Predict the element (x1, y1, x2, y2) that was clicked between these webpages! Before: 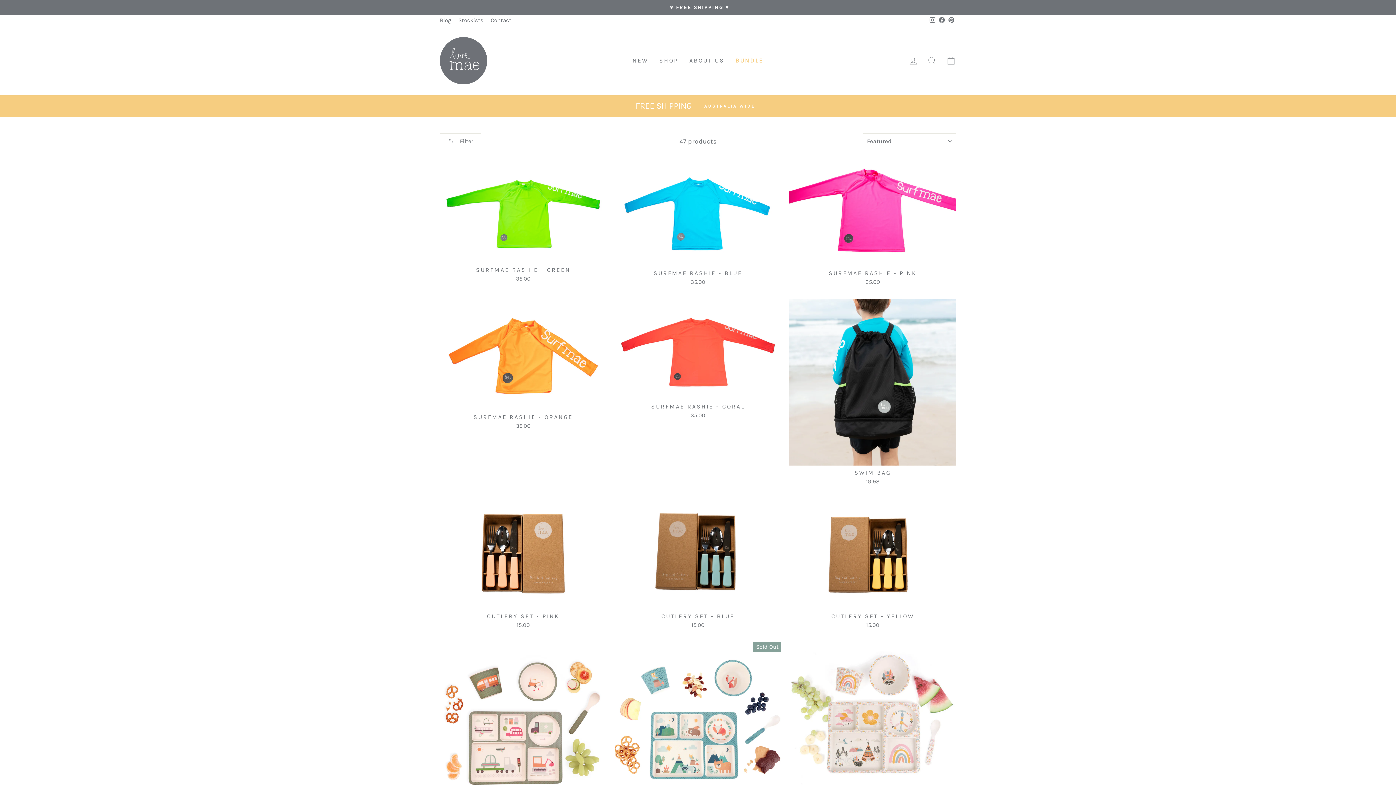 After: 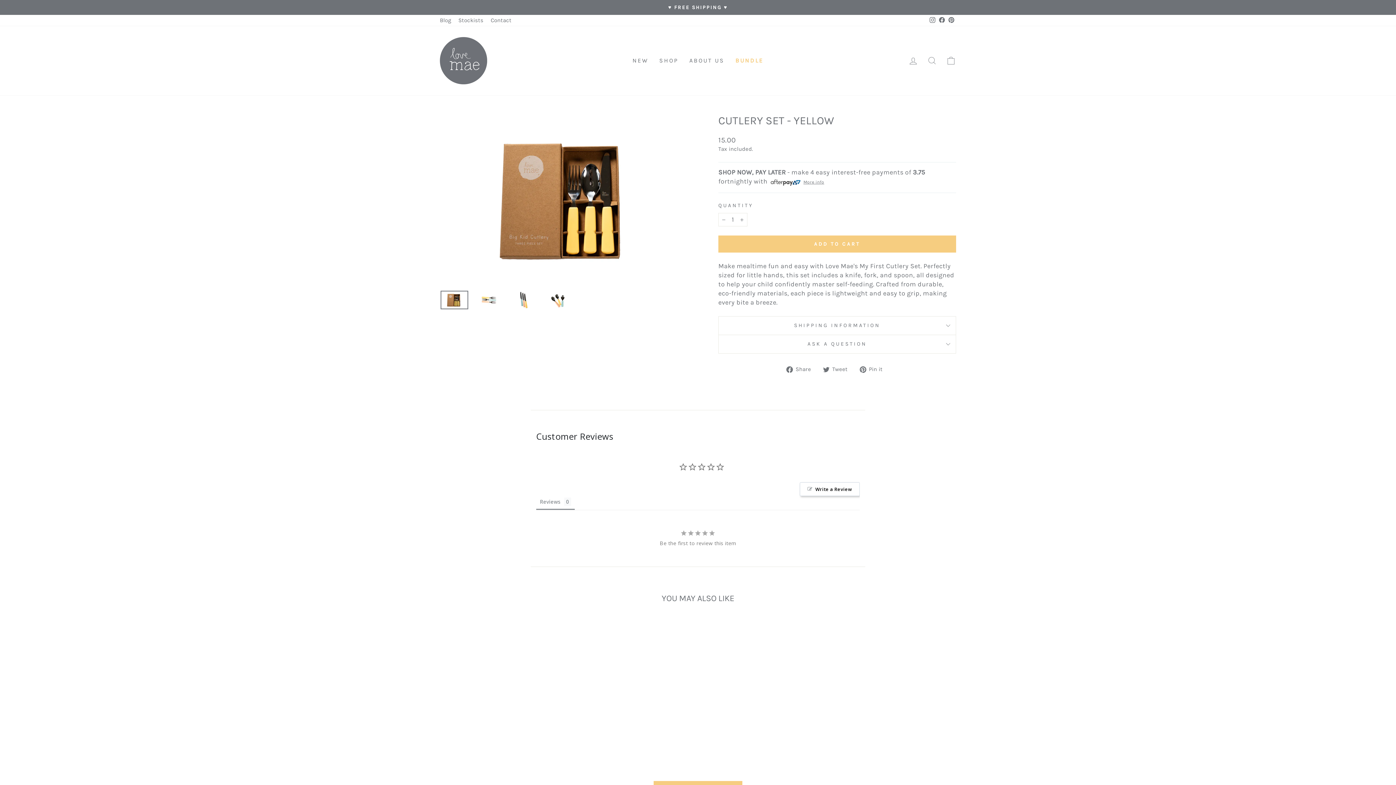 Action: label: CUTLERY SET - YELLOW
15.00 bbox: (789, 498, 956, 631)